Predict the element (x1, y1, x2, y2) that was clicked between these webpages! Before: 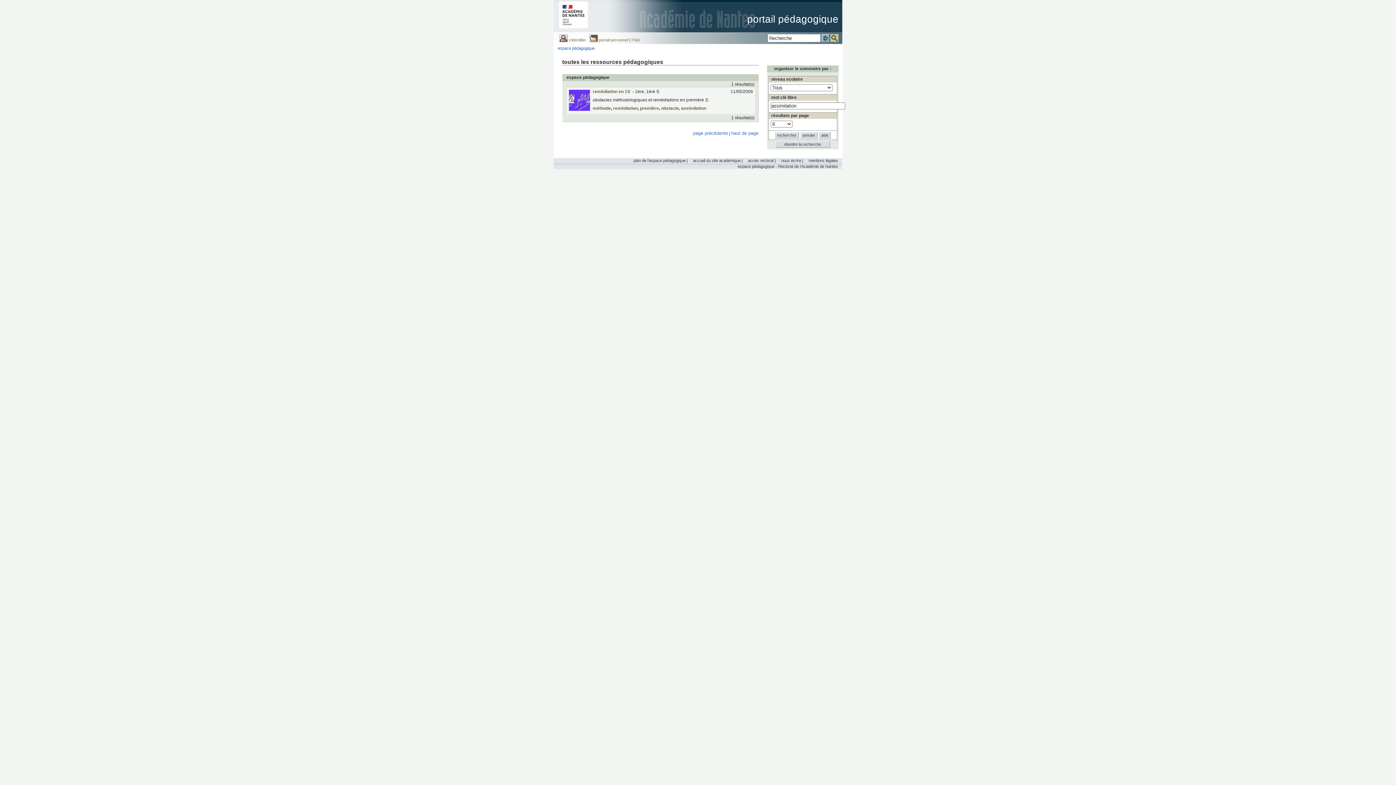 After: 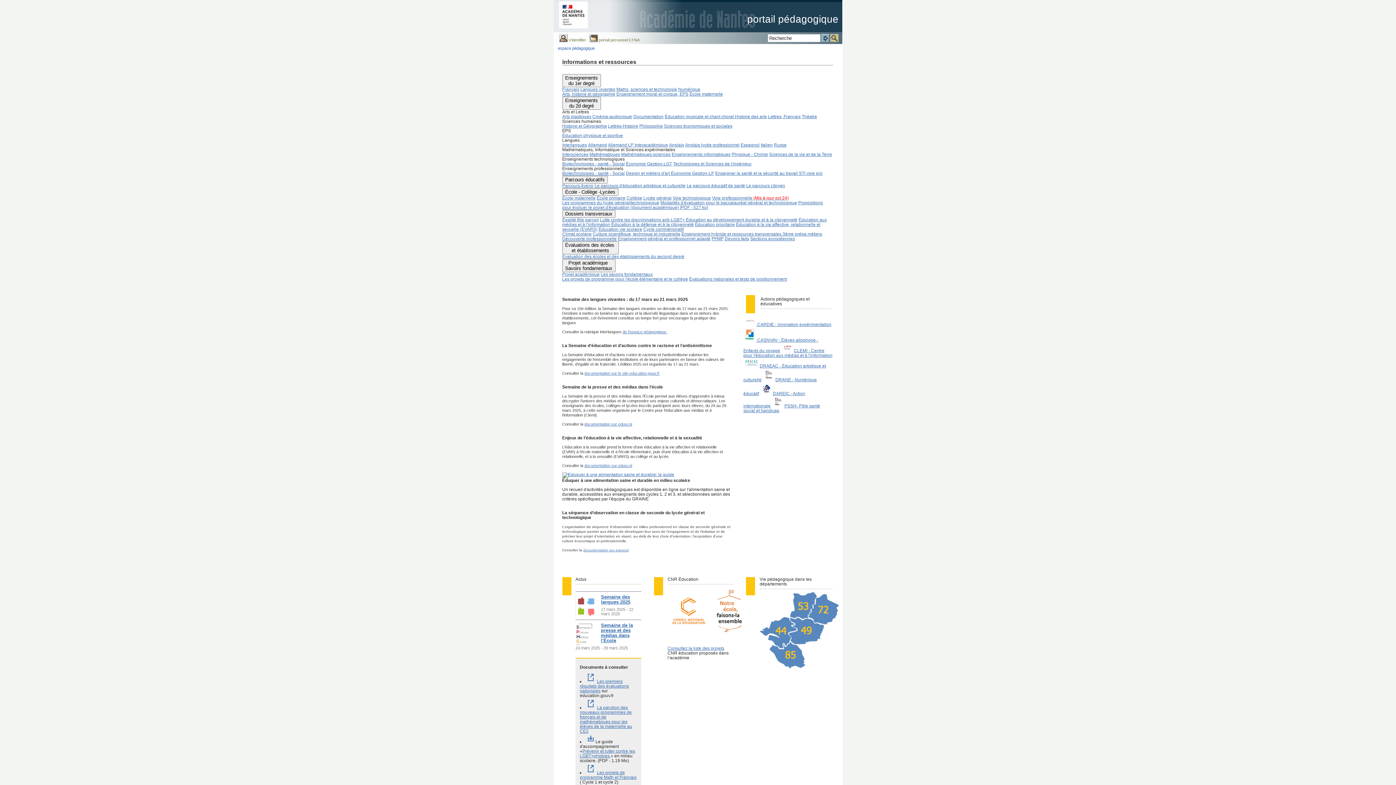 Action: bbox: (559, 1, 593, 27)